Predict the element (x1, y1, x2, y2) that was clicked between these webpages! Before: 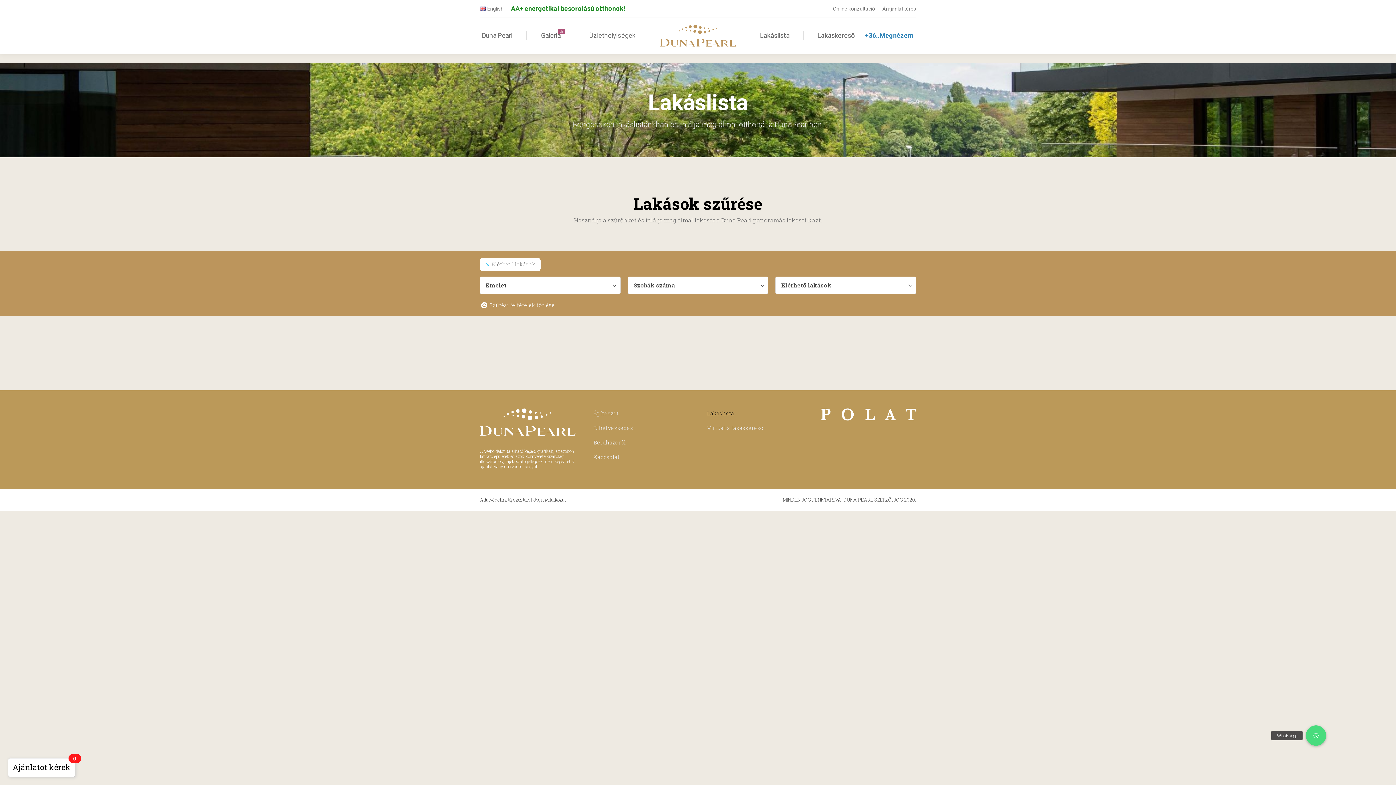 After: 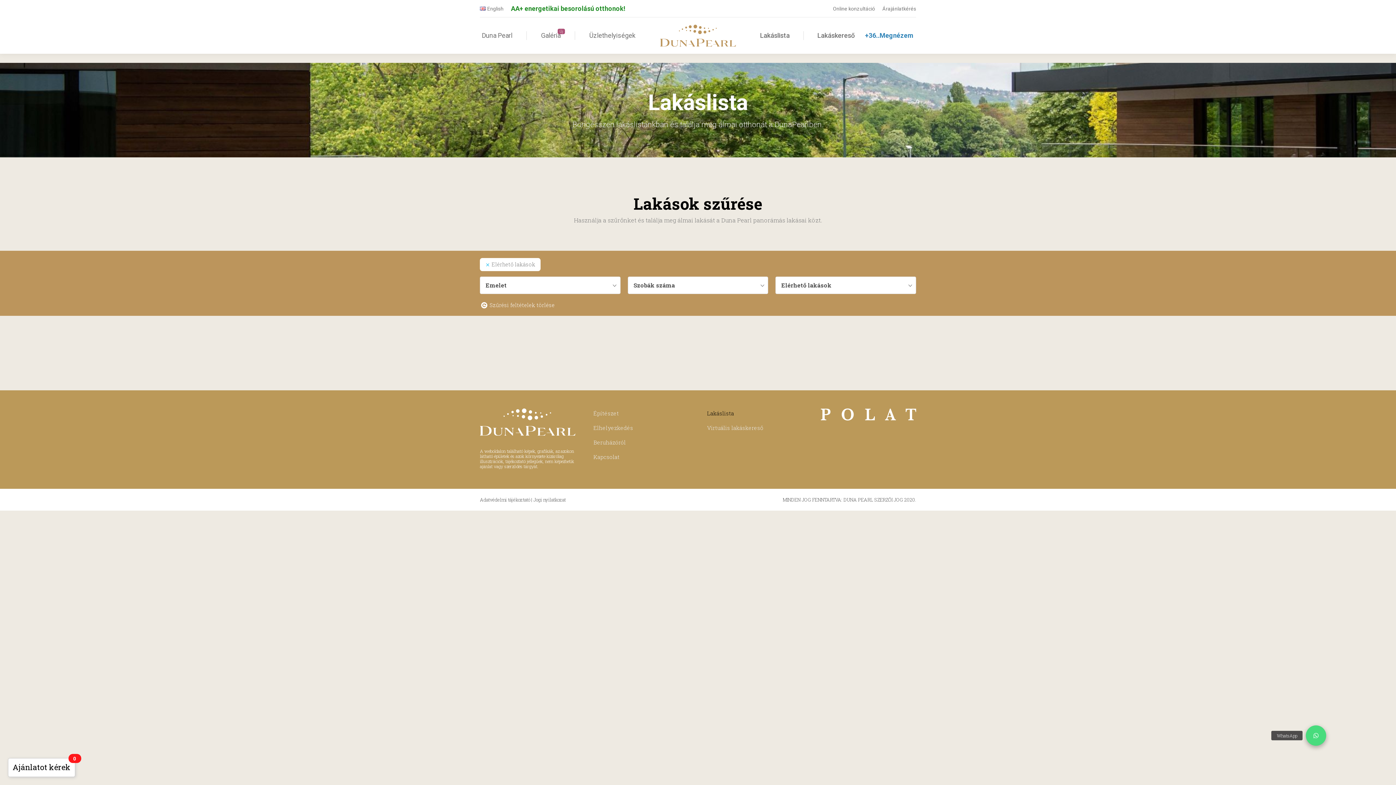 Action: bbox: (1306, 725, 1326, 746) label: WhatsApp